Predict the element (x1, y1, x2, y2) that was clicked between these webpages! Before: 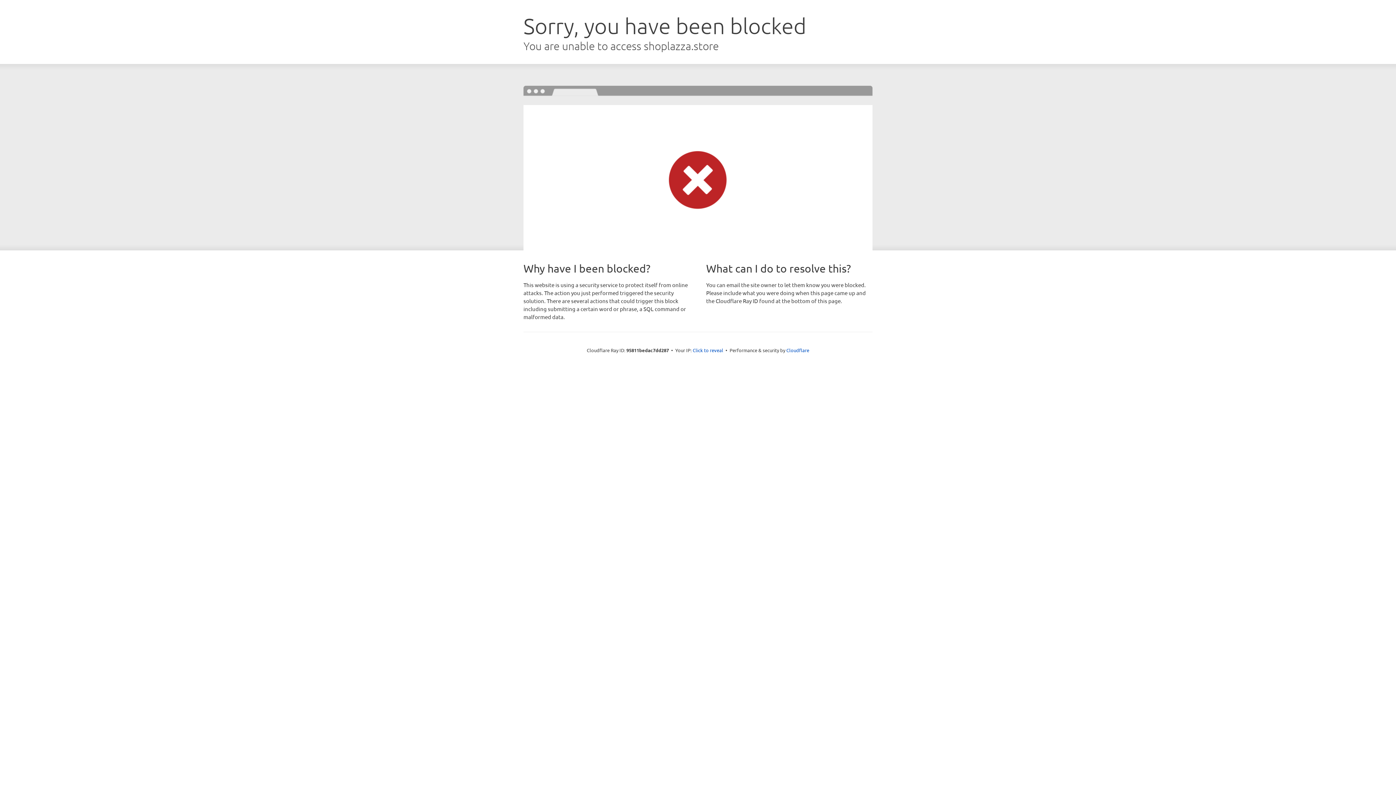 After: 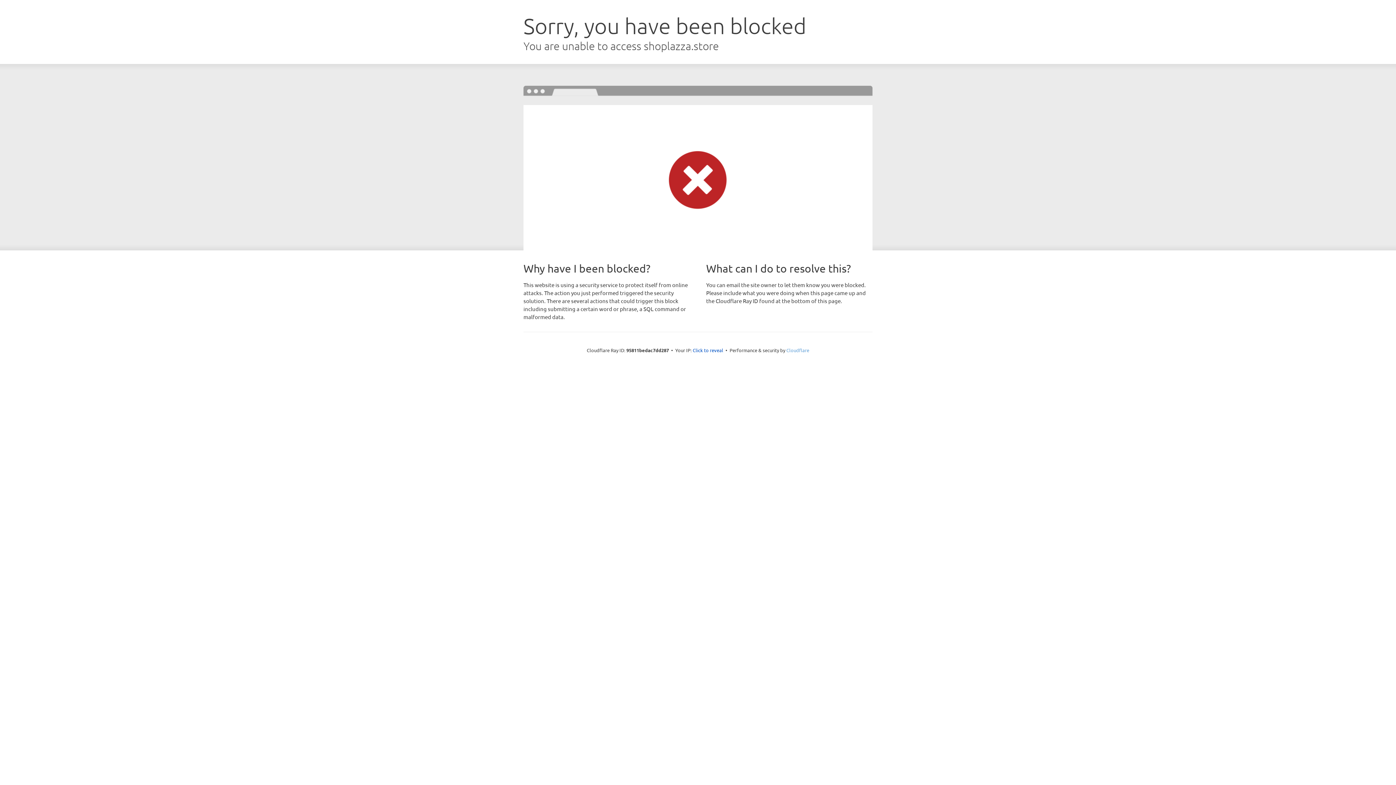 Action: label: Cloudflare bbox: (786, 347, 809, 353)